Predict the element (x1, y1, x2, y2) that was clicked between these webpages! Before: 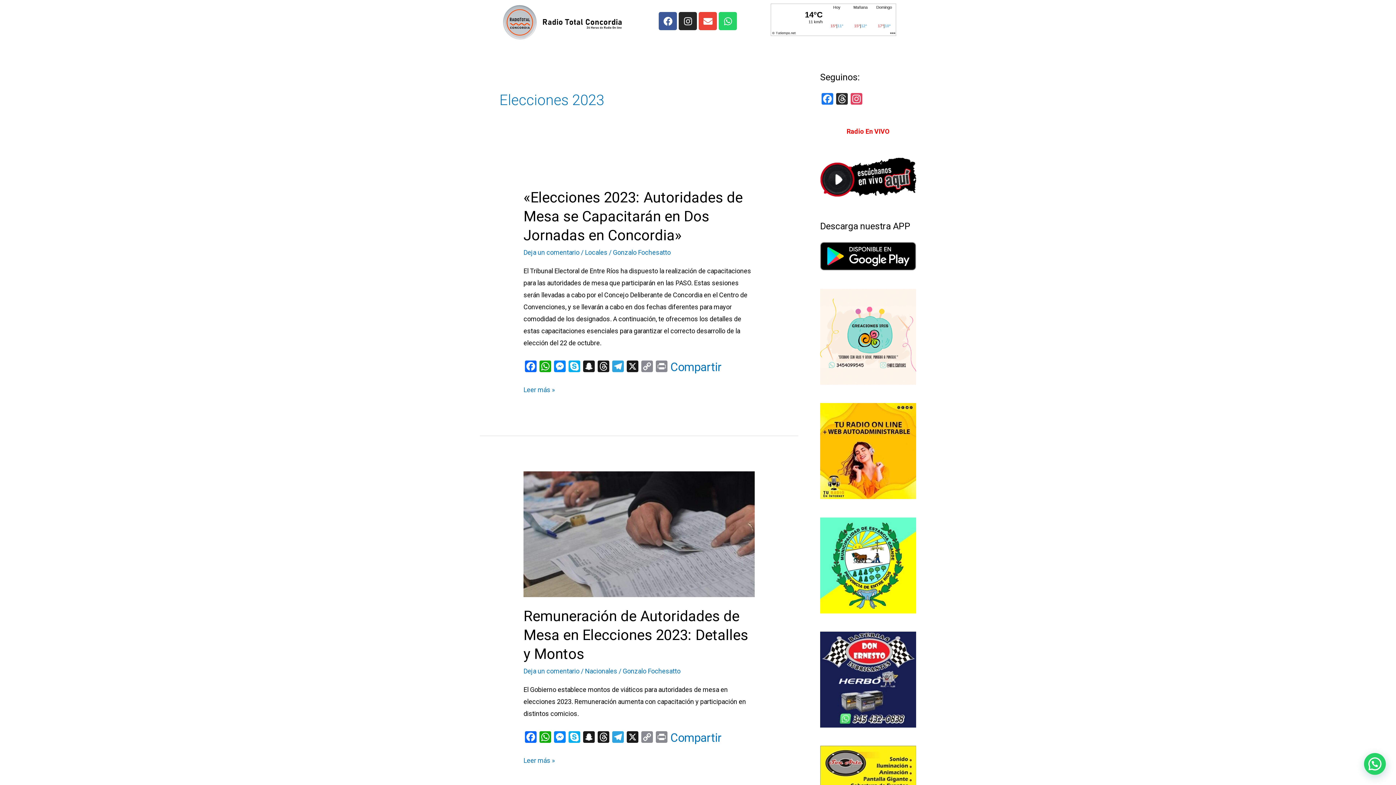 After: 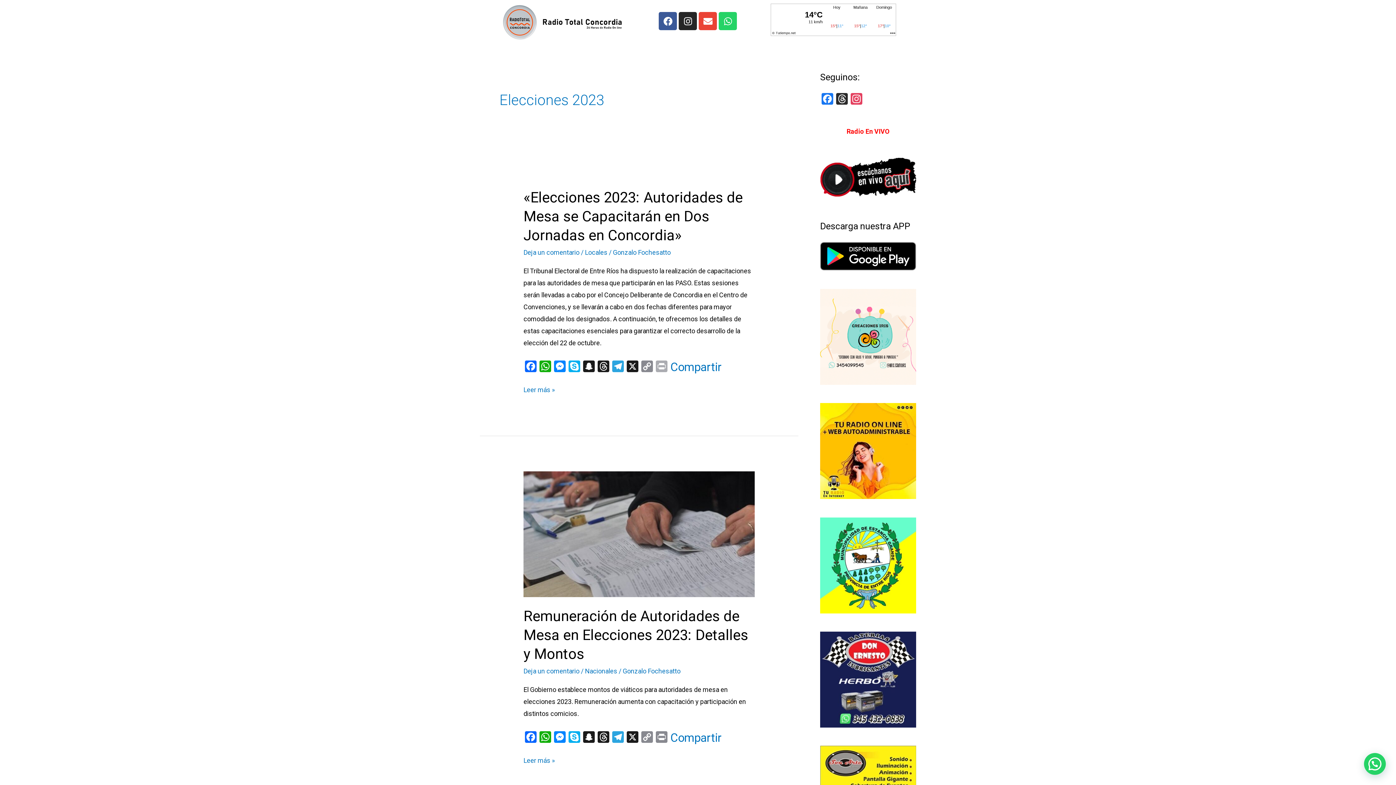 Action: bbox: (654, 360, 669, 374) label: Print